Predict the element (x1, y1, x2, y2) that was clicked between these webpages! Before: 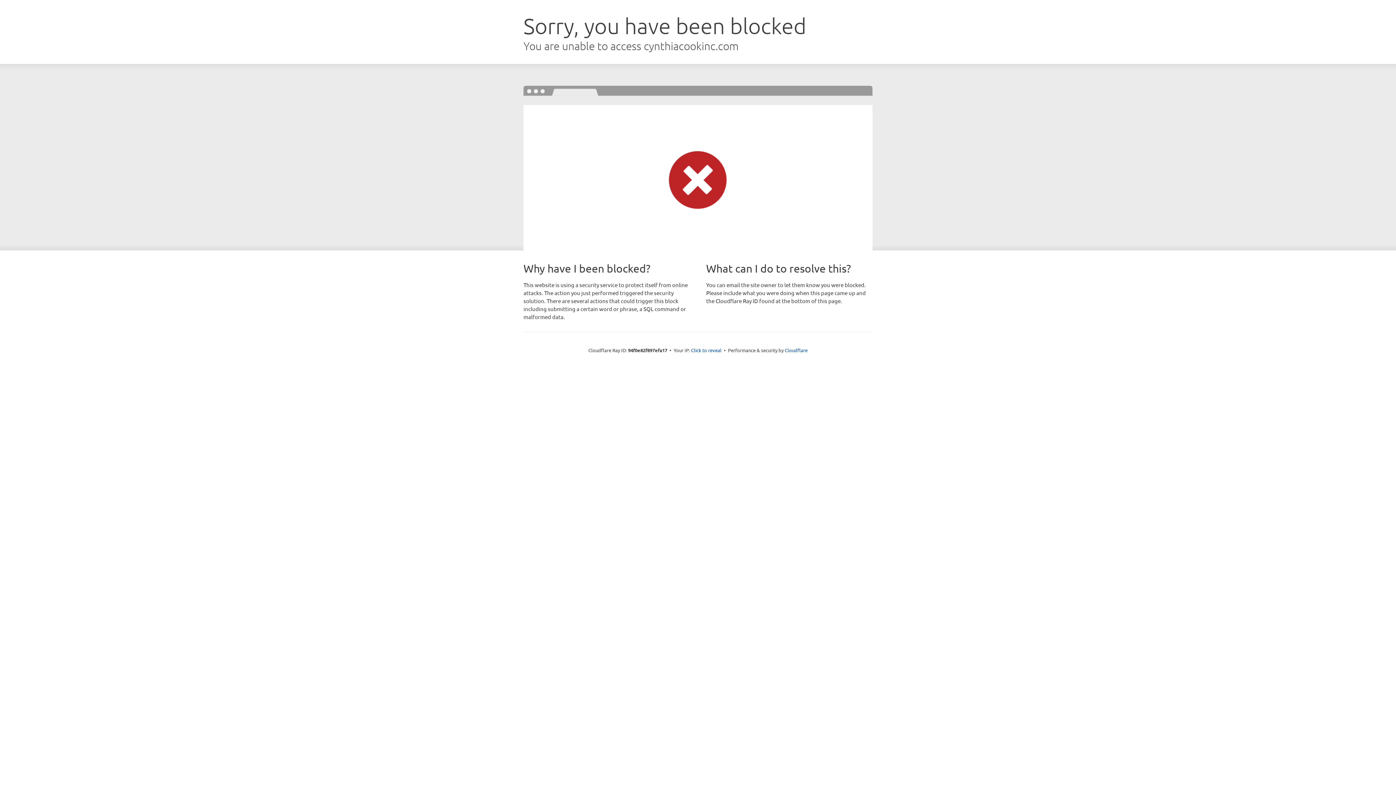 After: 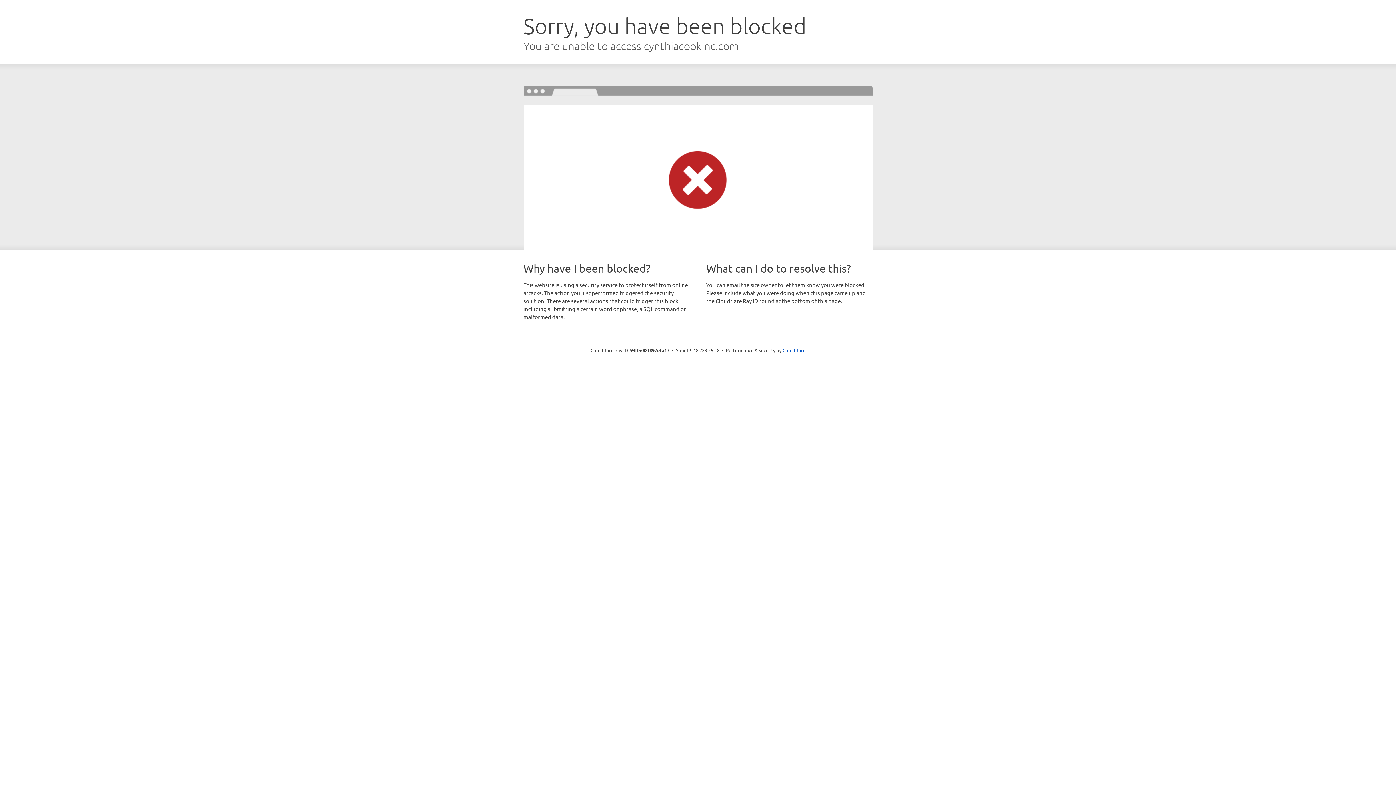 Action: bbox: (691, 346, 721, 353) label: Click to reveal